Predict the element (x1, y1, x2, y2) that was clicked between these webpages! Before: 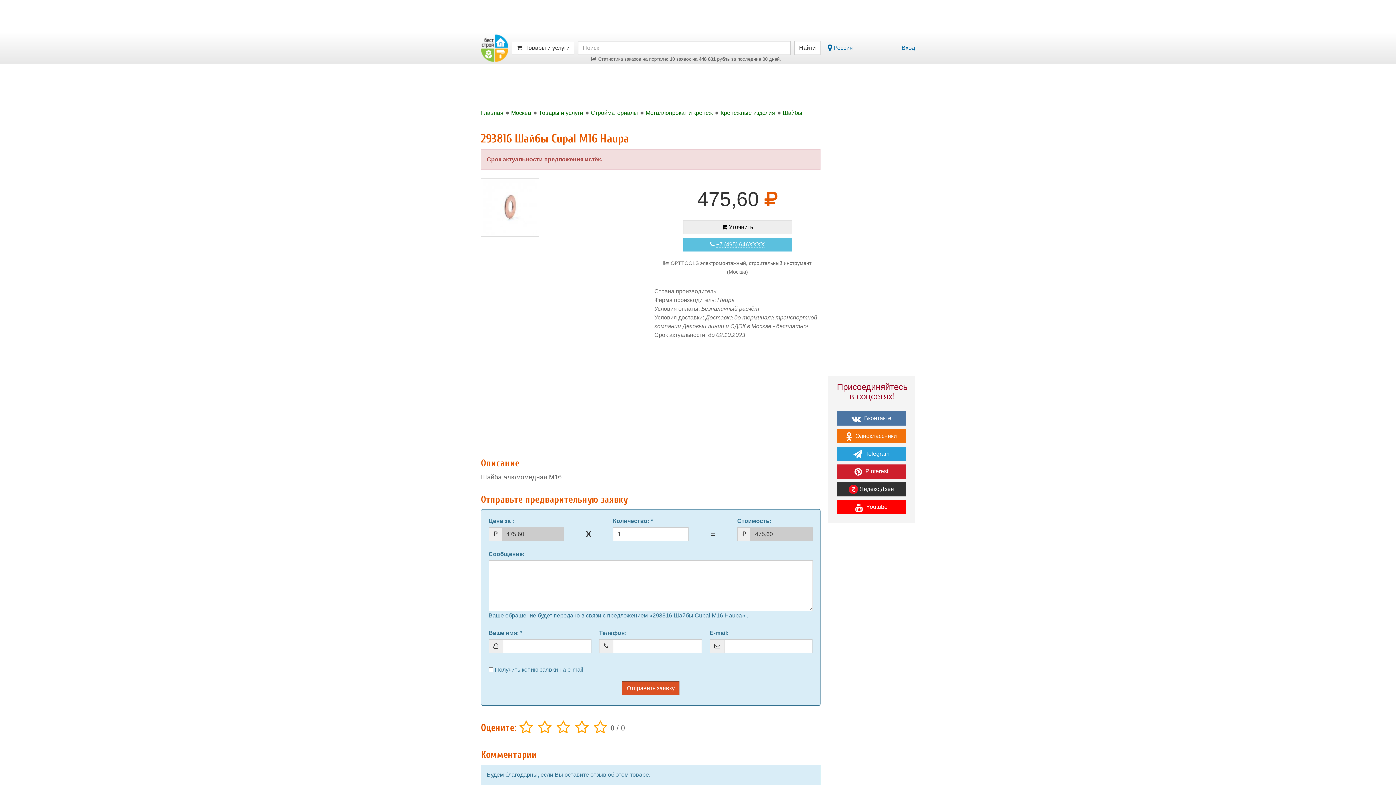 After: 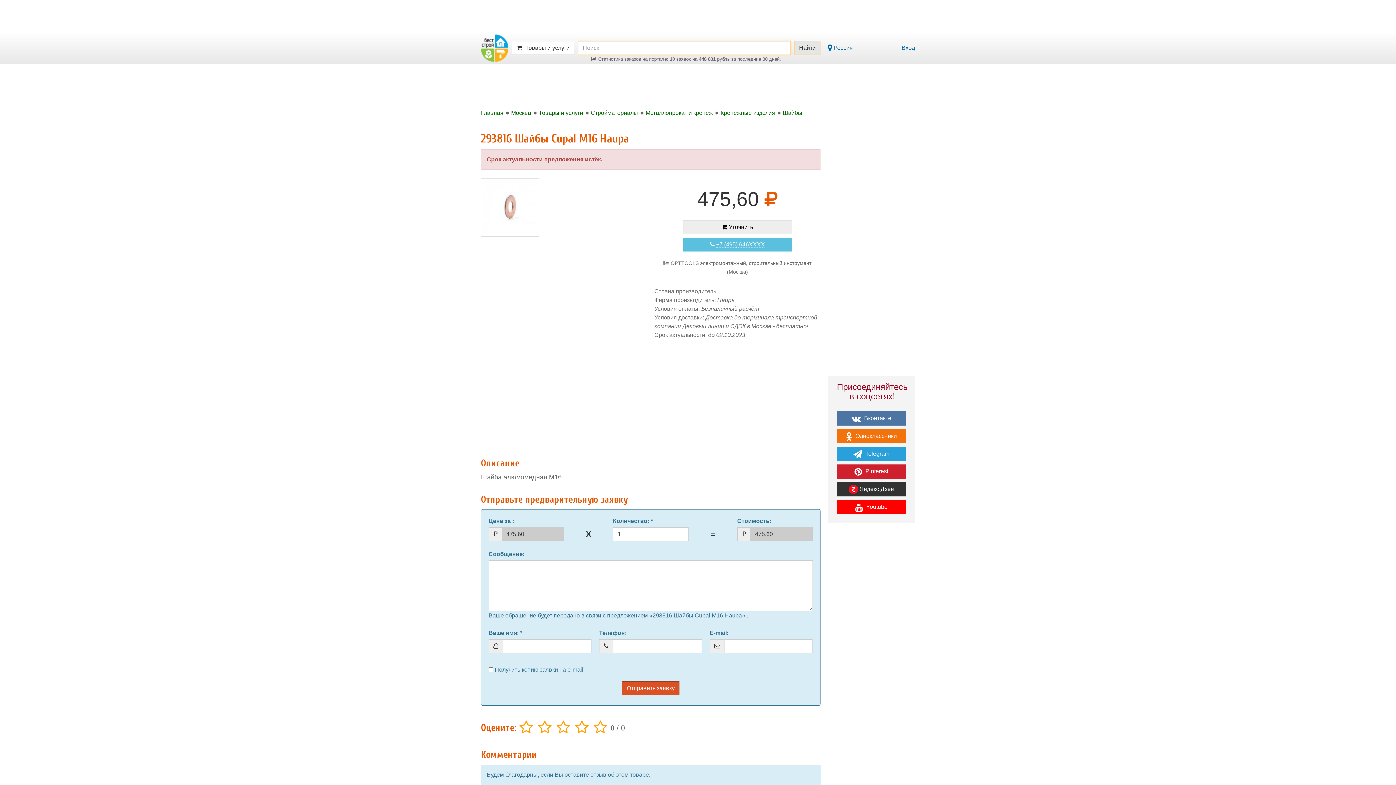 Action: bbox: (794, 41, 820, 54) label: Найти